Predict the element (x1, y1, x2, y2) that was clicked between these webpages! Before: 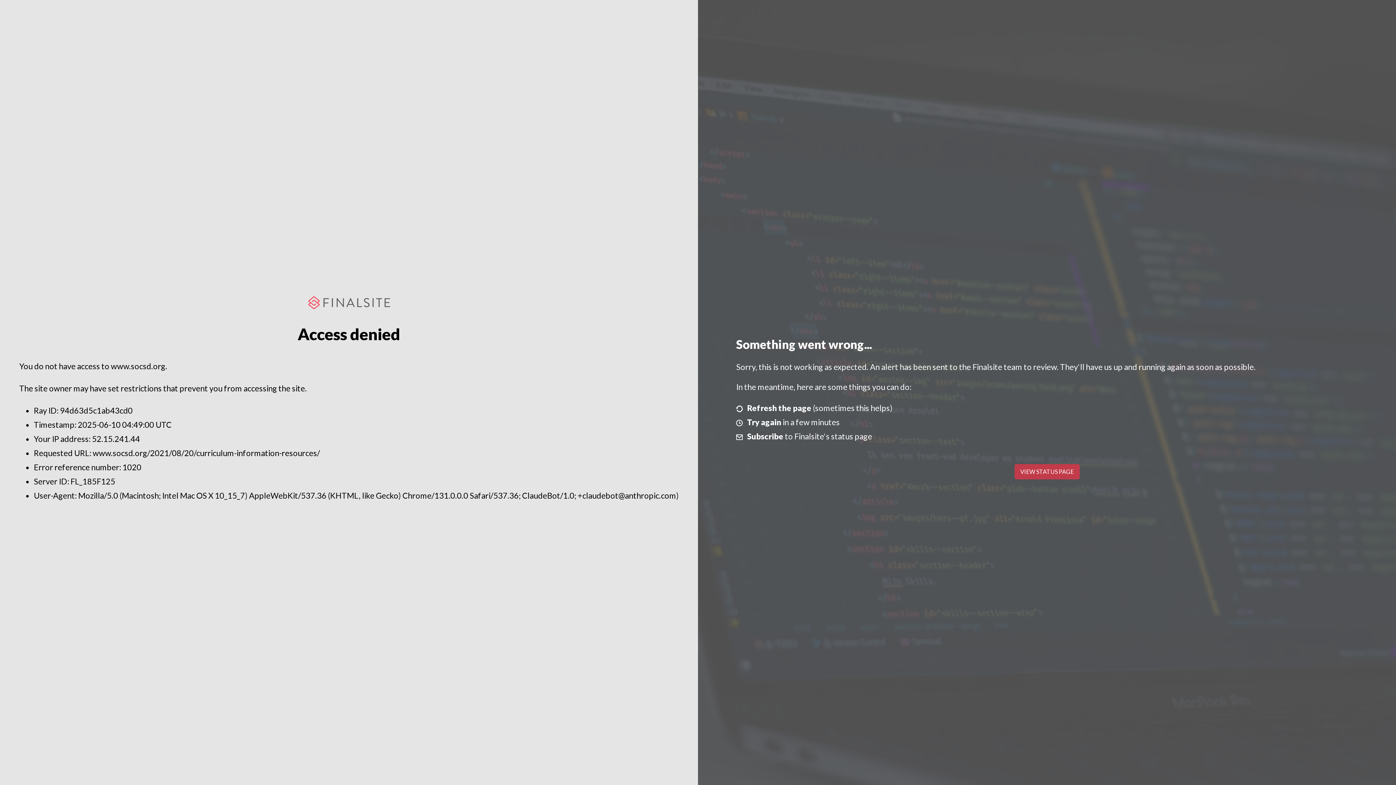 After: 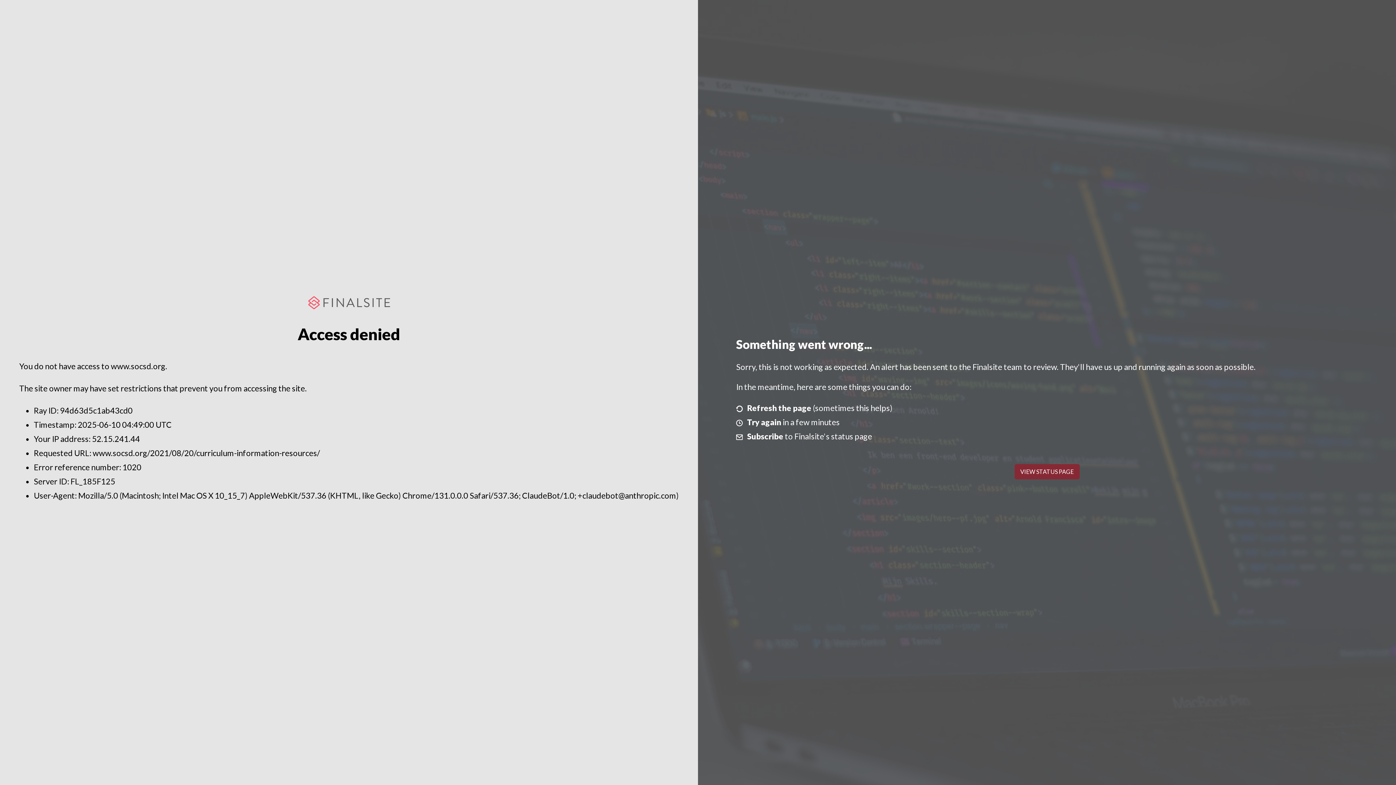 Action: label: VIEW STATUS PAGE bbox: (1014, 464, 1079, 479)